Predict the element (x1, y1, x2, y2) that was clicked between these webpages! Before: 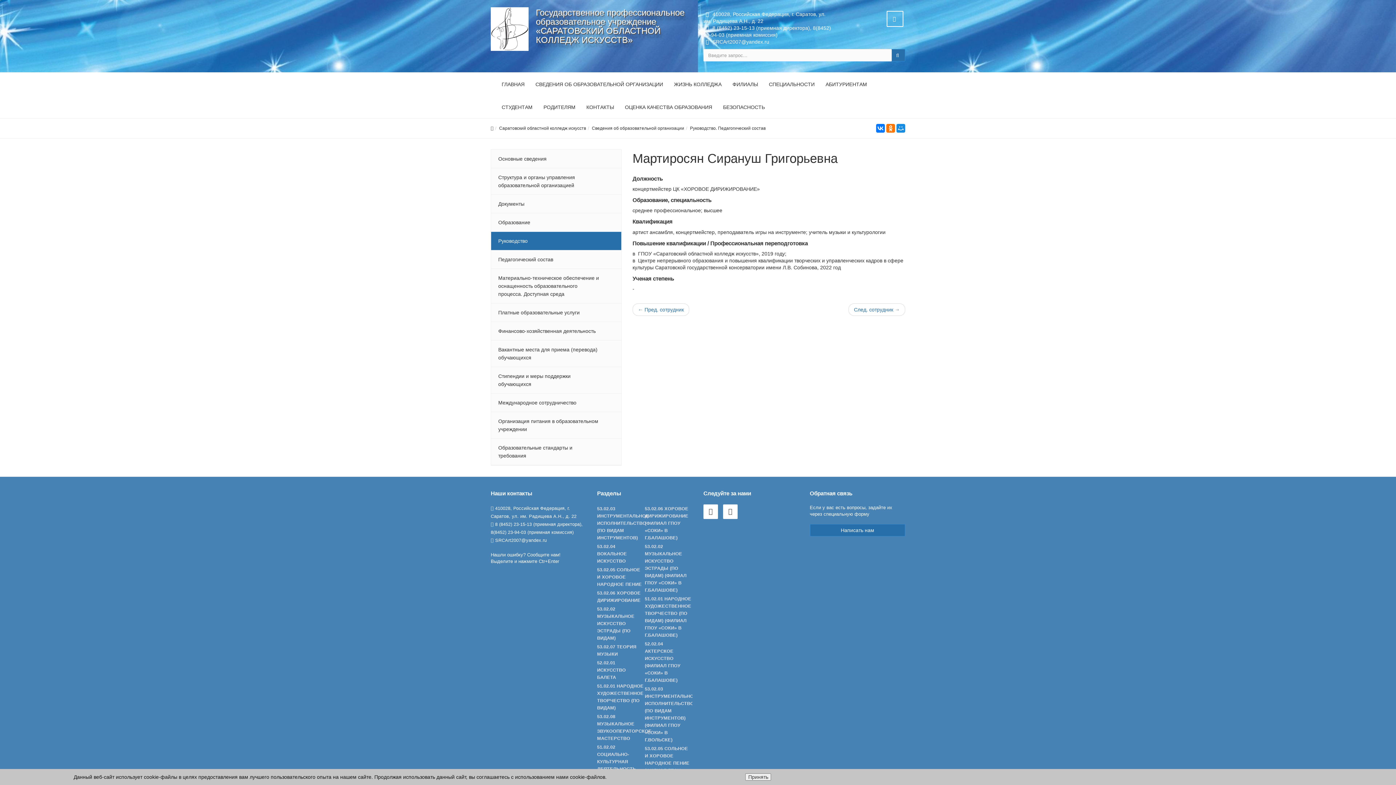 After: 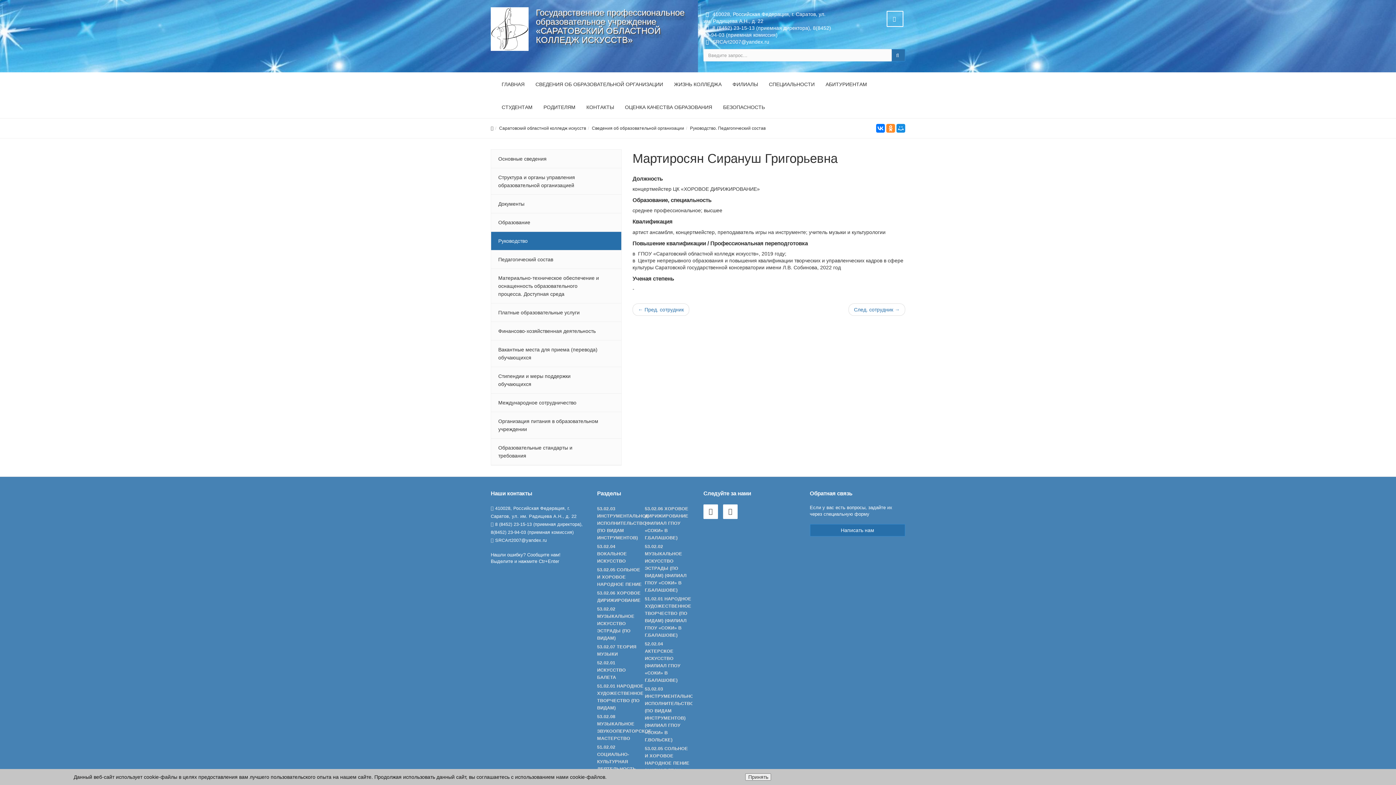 Action: bbox: (886, 124, 895, 132)